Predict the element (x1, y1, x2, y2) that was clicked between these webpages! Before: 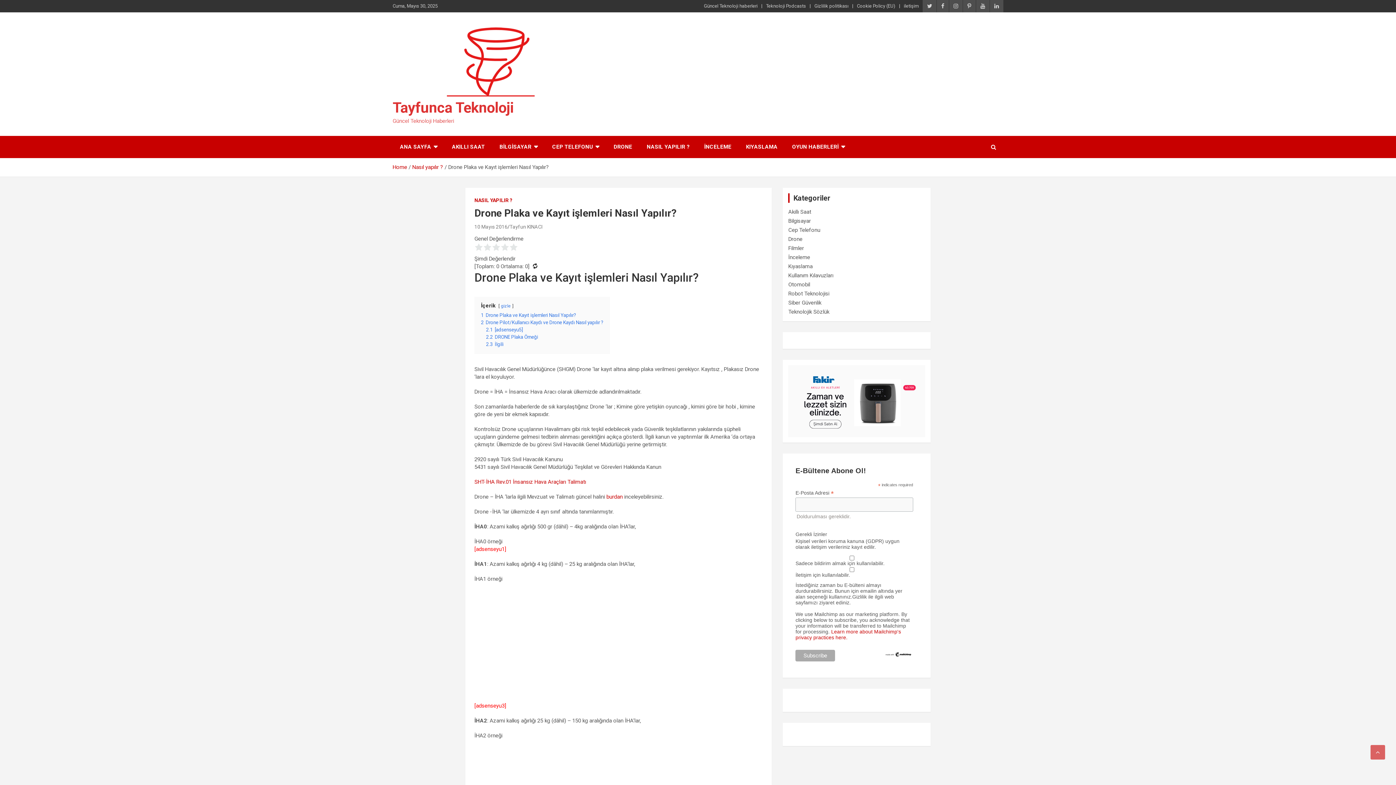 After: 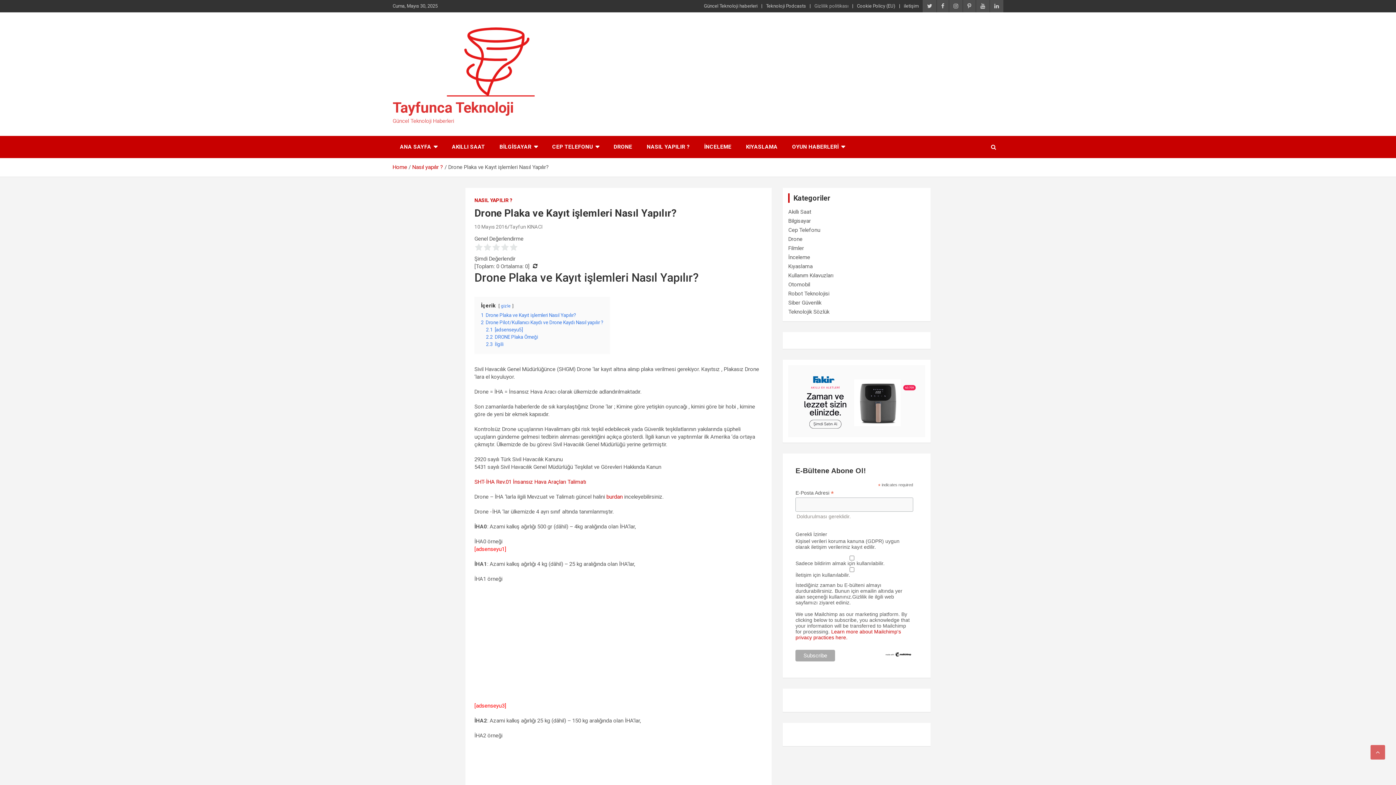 Action: bbox: (814, 2, 848, 9) label: Gizlilik politikası